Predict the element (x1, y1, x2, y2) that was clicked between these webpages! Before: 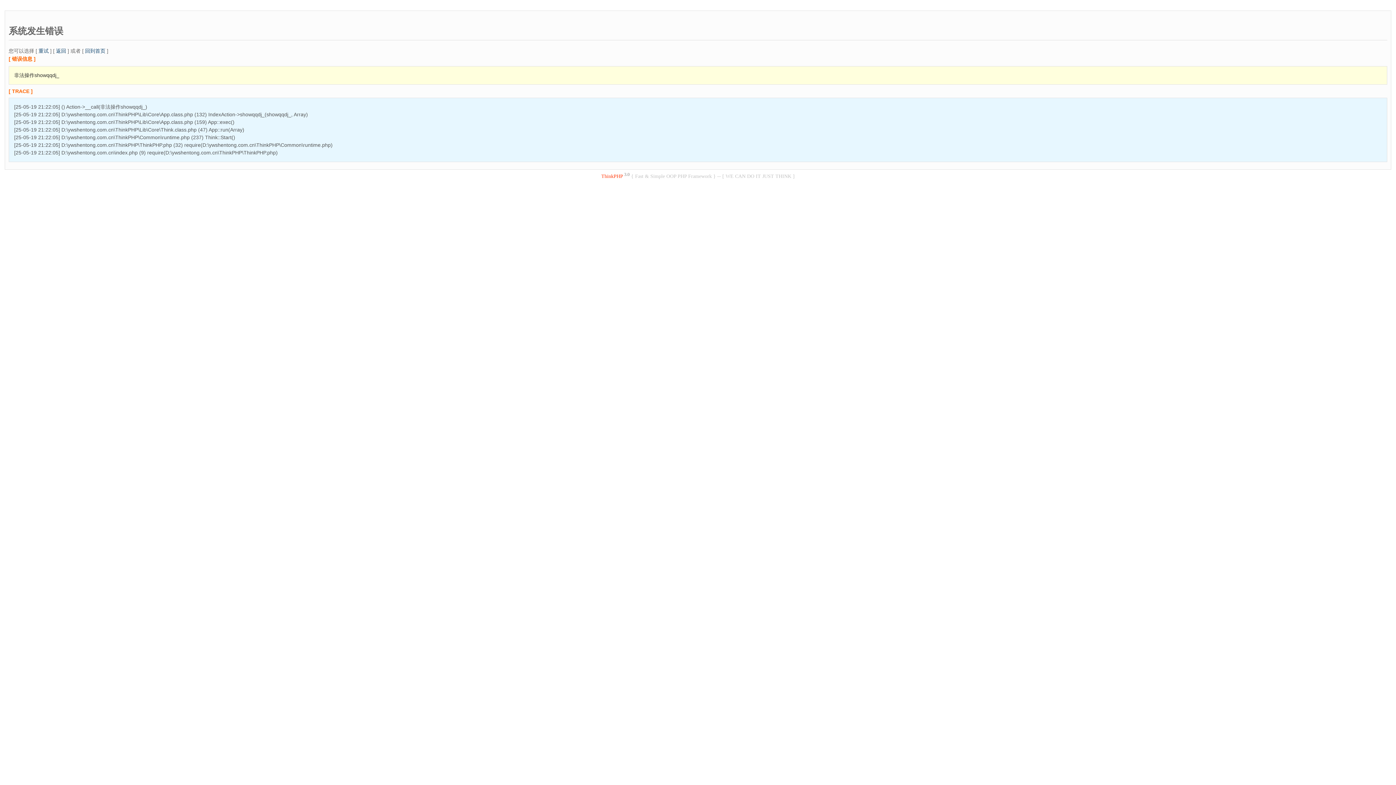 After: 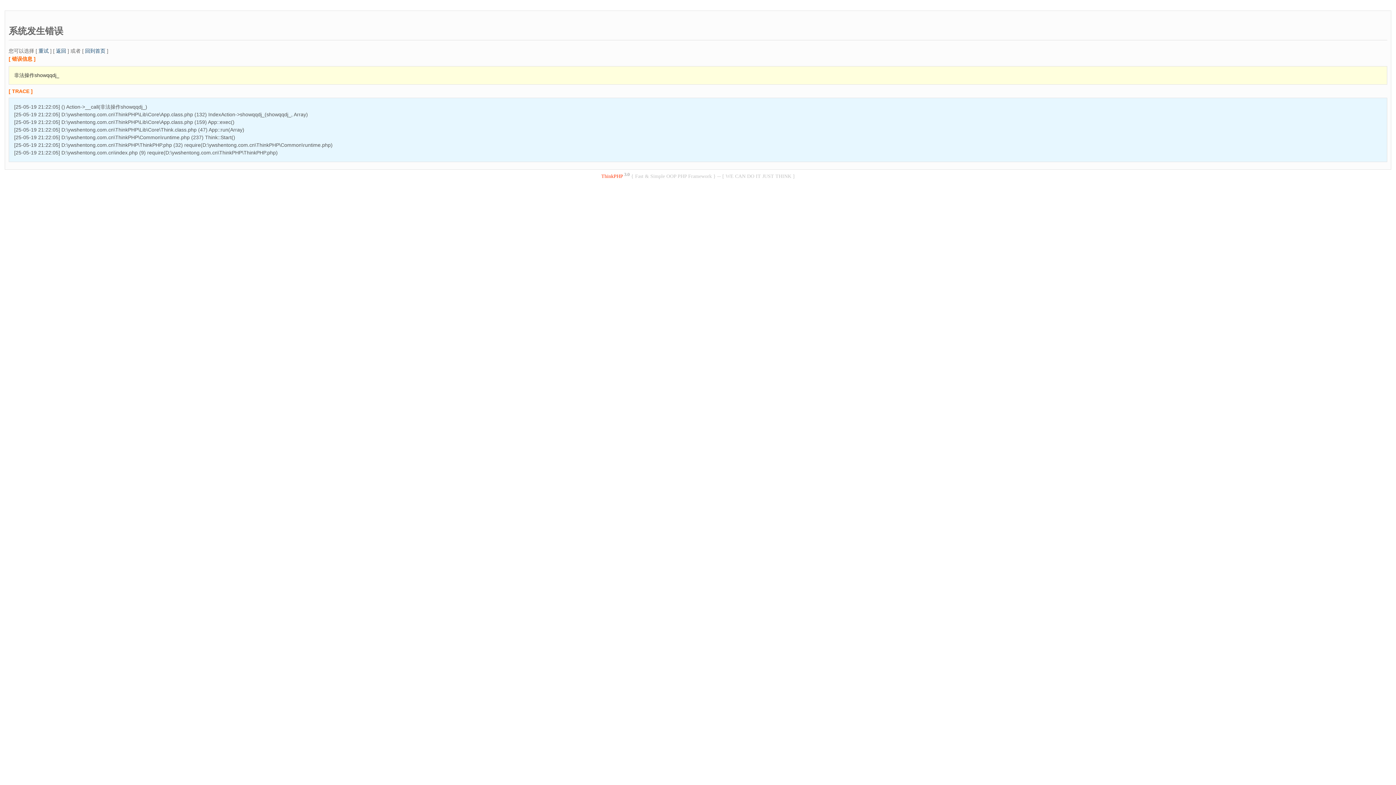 Action: label: 重试 bbox: (38, 47, 48, 53)